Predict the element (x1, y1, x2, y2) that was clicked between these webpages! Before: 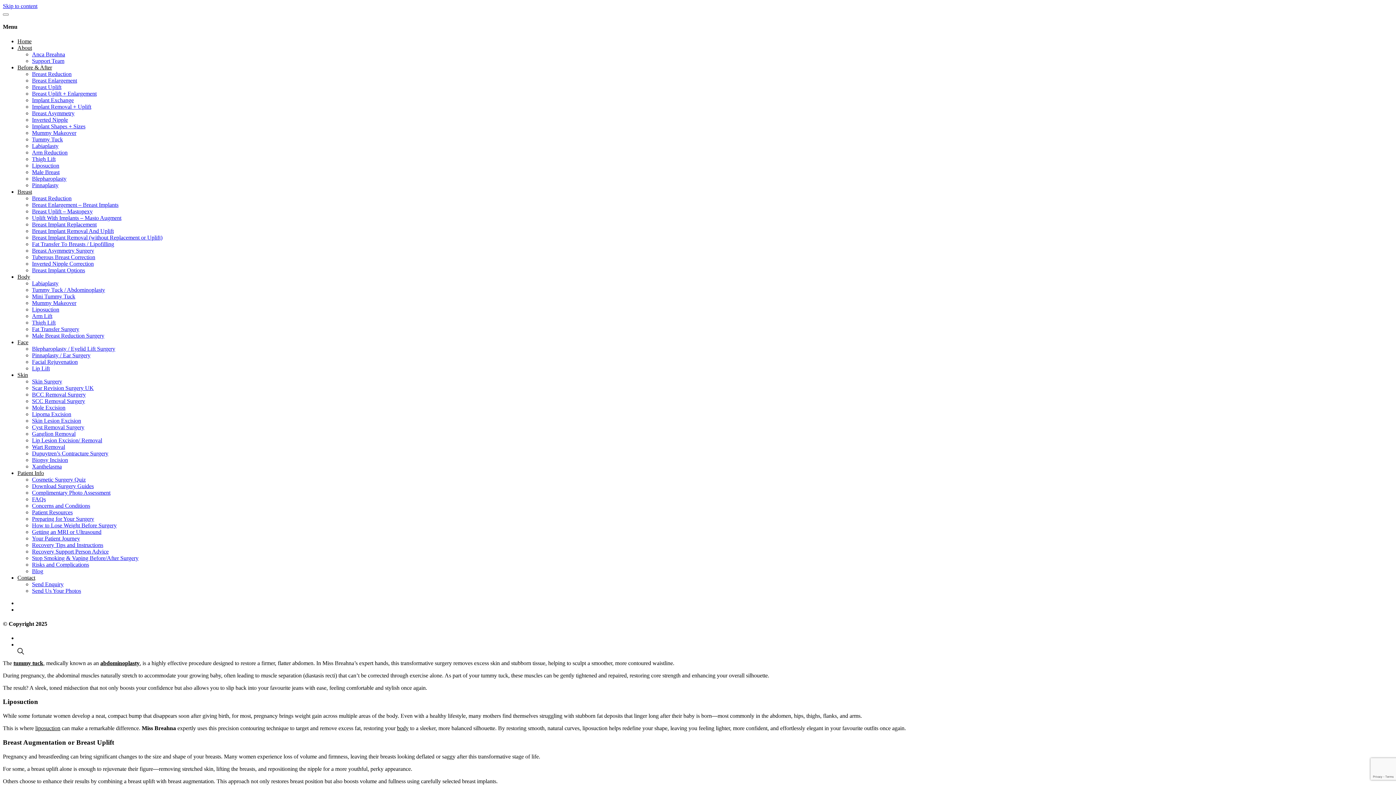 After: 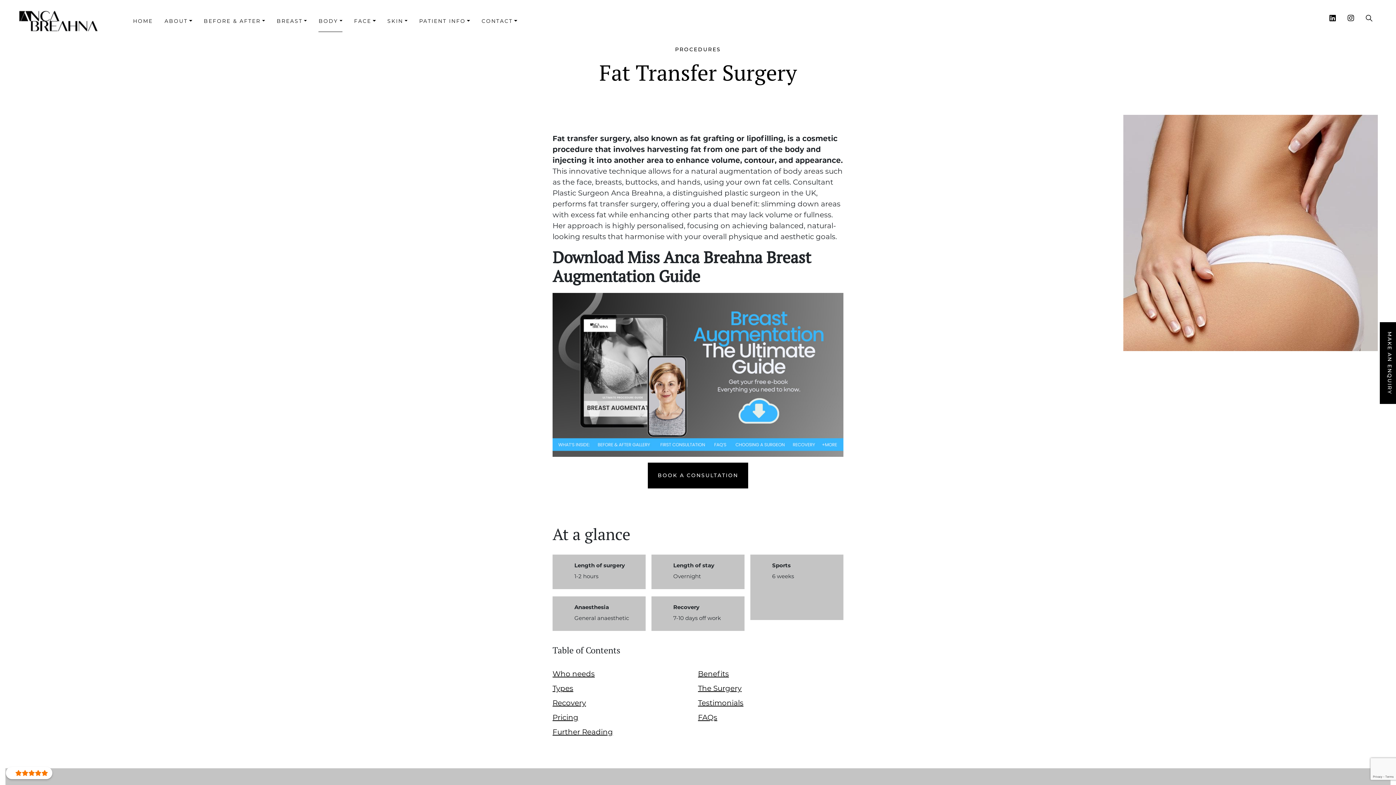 Action: bbox: (32, 326, 79, 332) label: Fat Transfer Surgery